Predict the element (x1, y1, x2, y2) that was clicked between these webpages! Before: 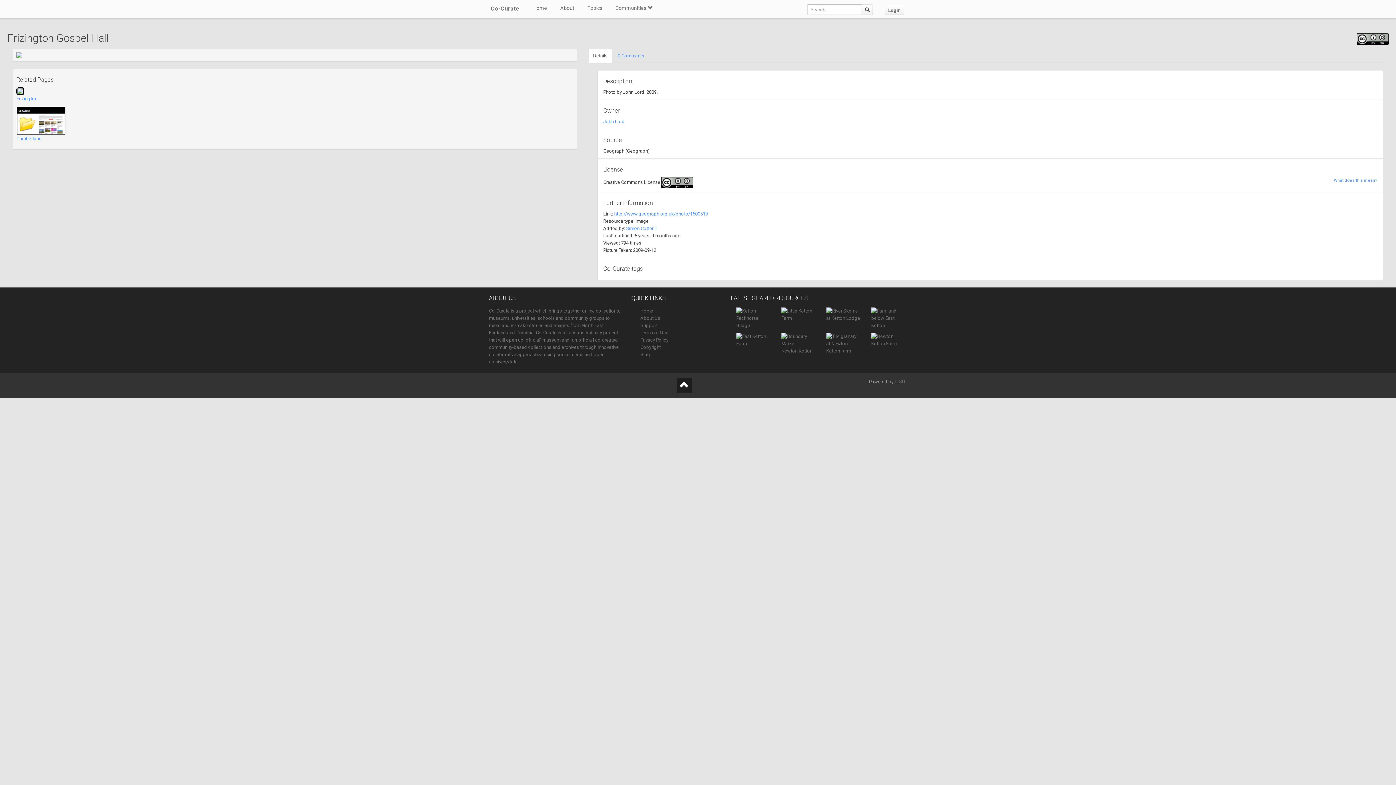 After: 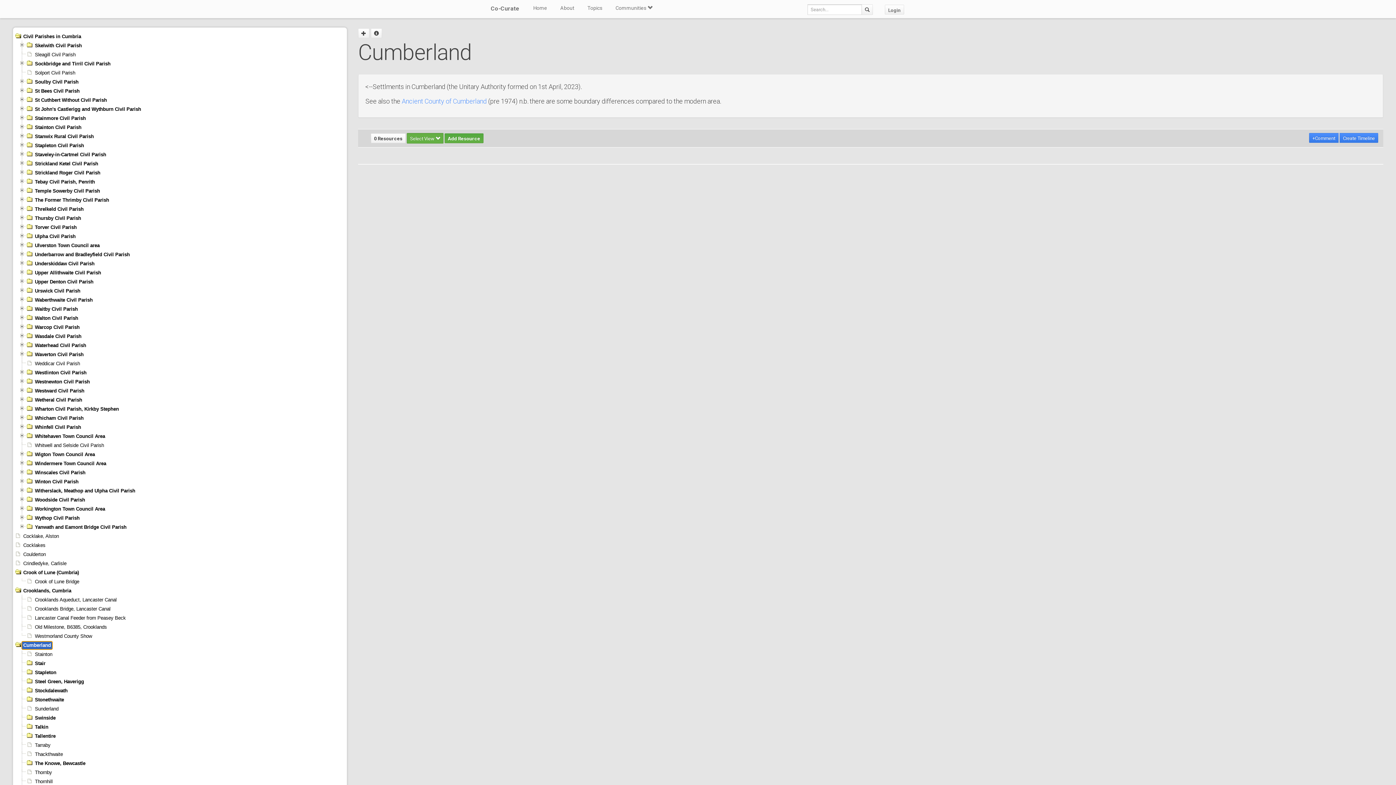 Action: label: Cumberland bbox: (16, 136, 41, 141)